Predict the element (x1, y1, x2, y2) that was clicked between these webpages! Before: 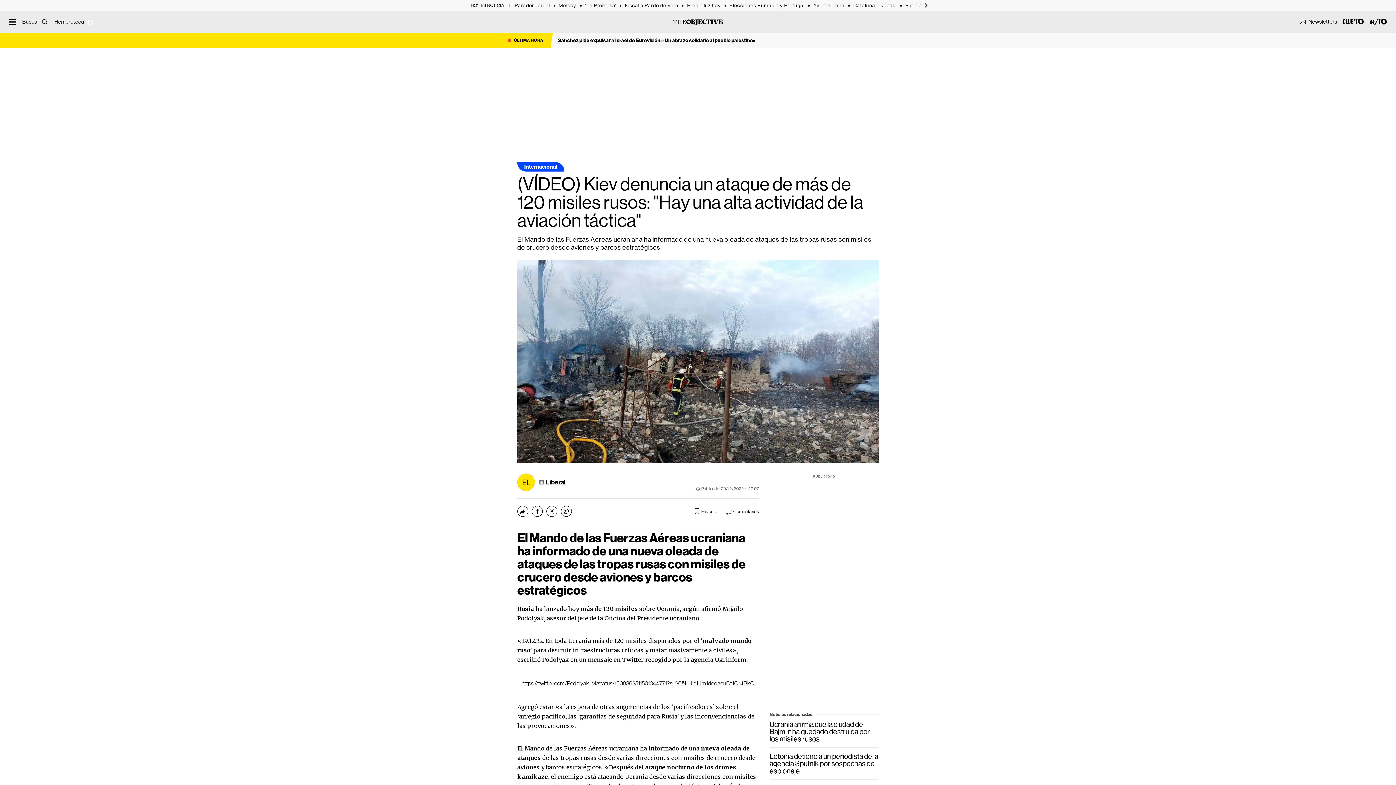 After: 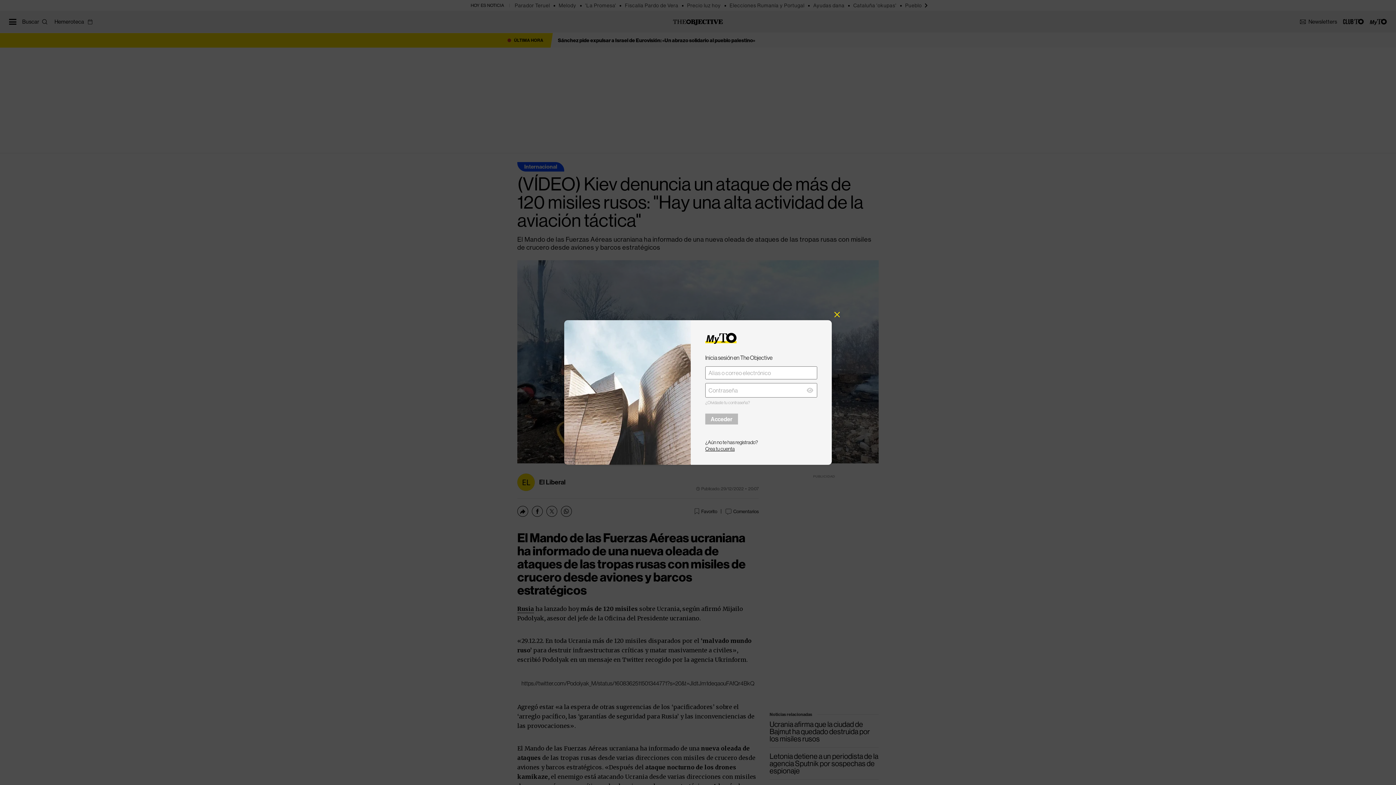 Action: label: Favorito bbox: (694, 508, 725, 514)